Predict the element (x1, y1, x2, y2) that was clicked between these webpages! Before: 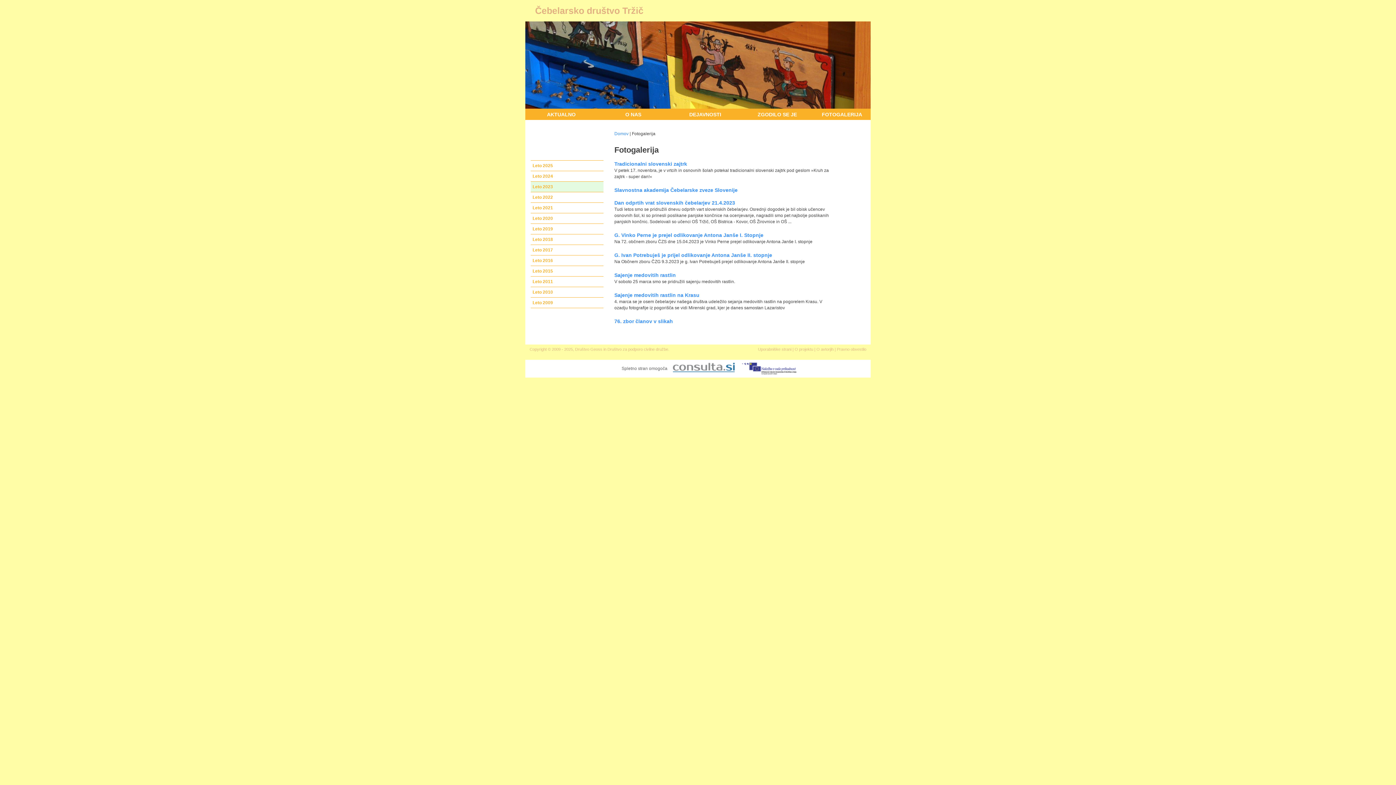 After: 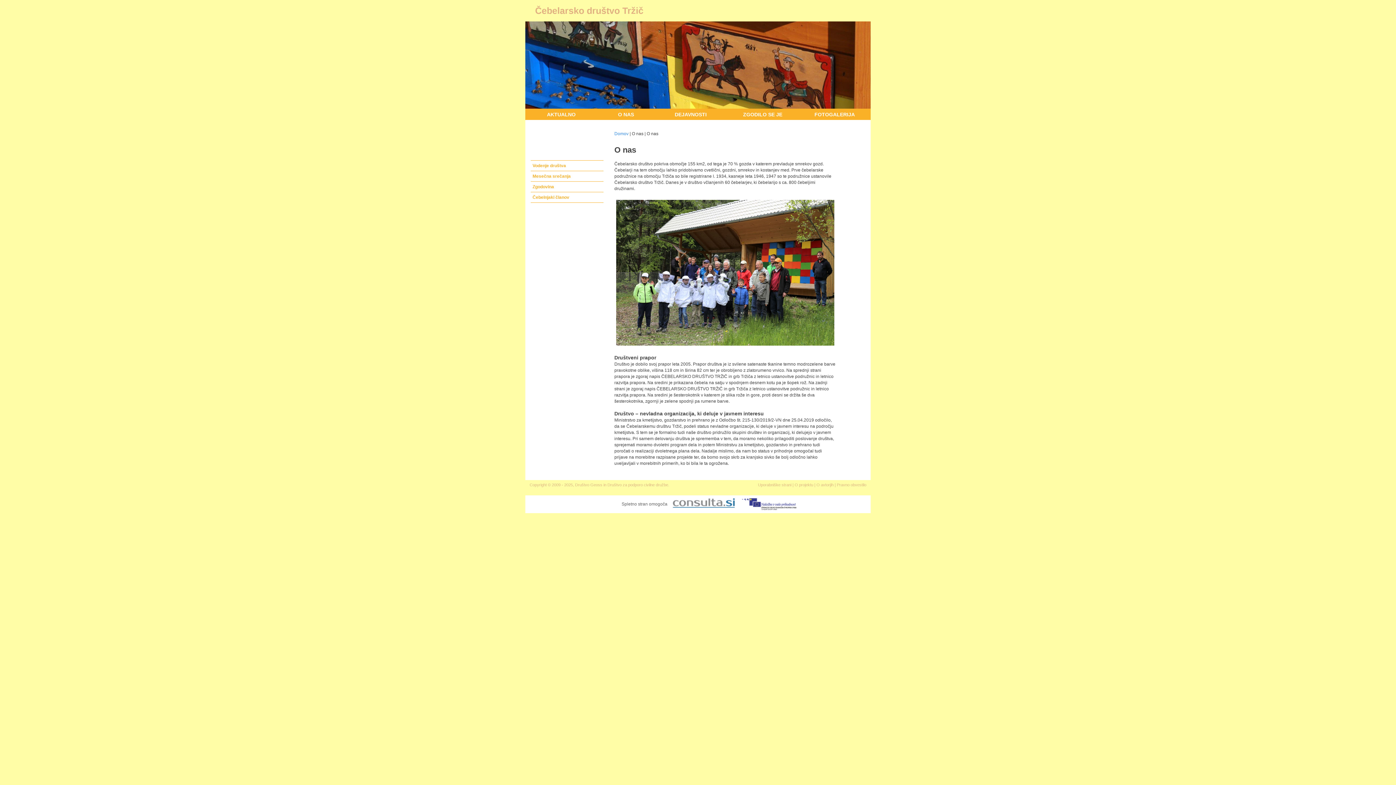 Action: bbox: (597, 108, 669, 120) label: O NAS